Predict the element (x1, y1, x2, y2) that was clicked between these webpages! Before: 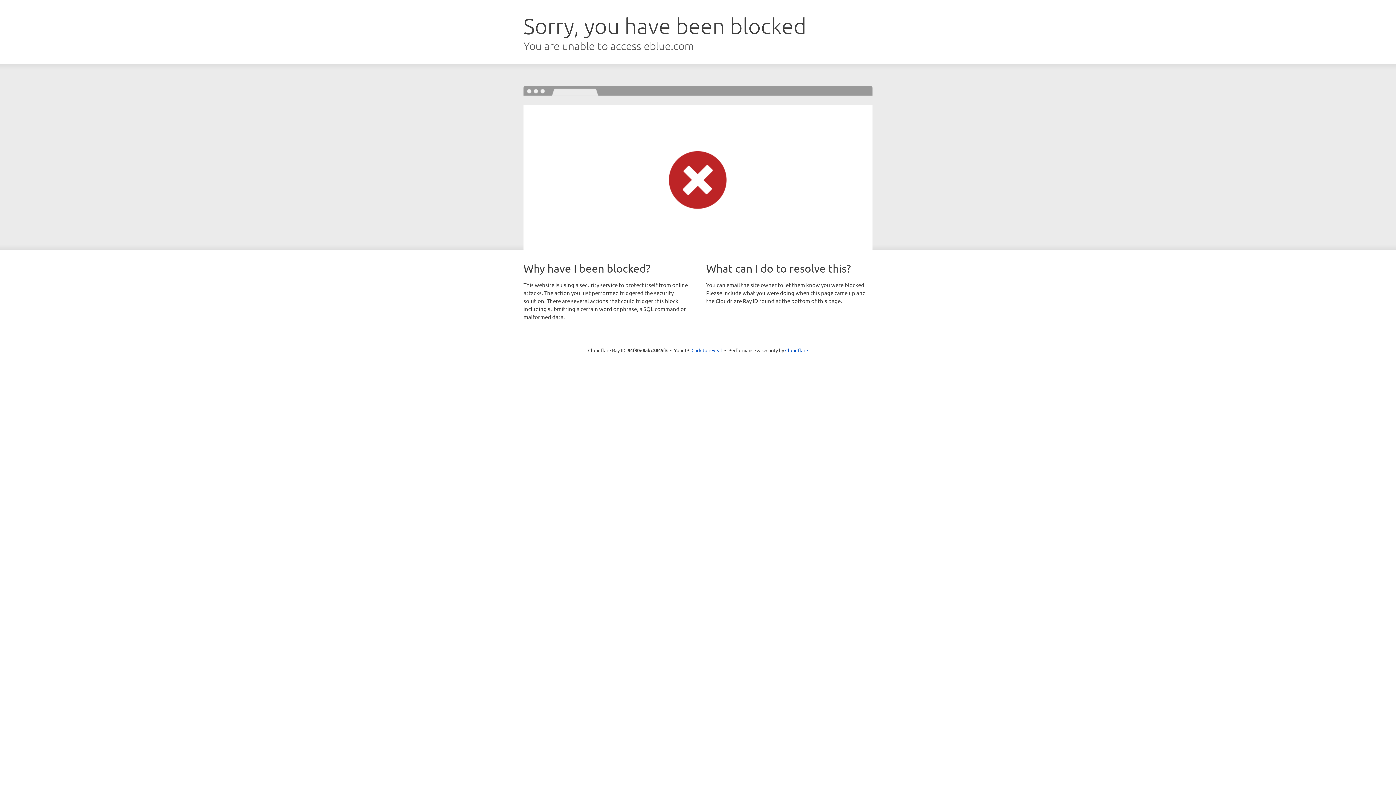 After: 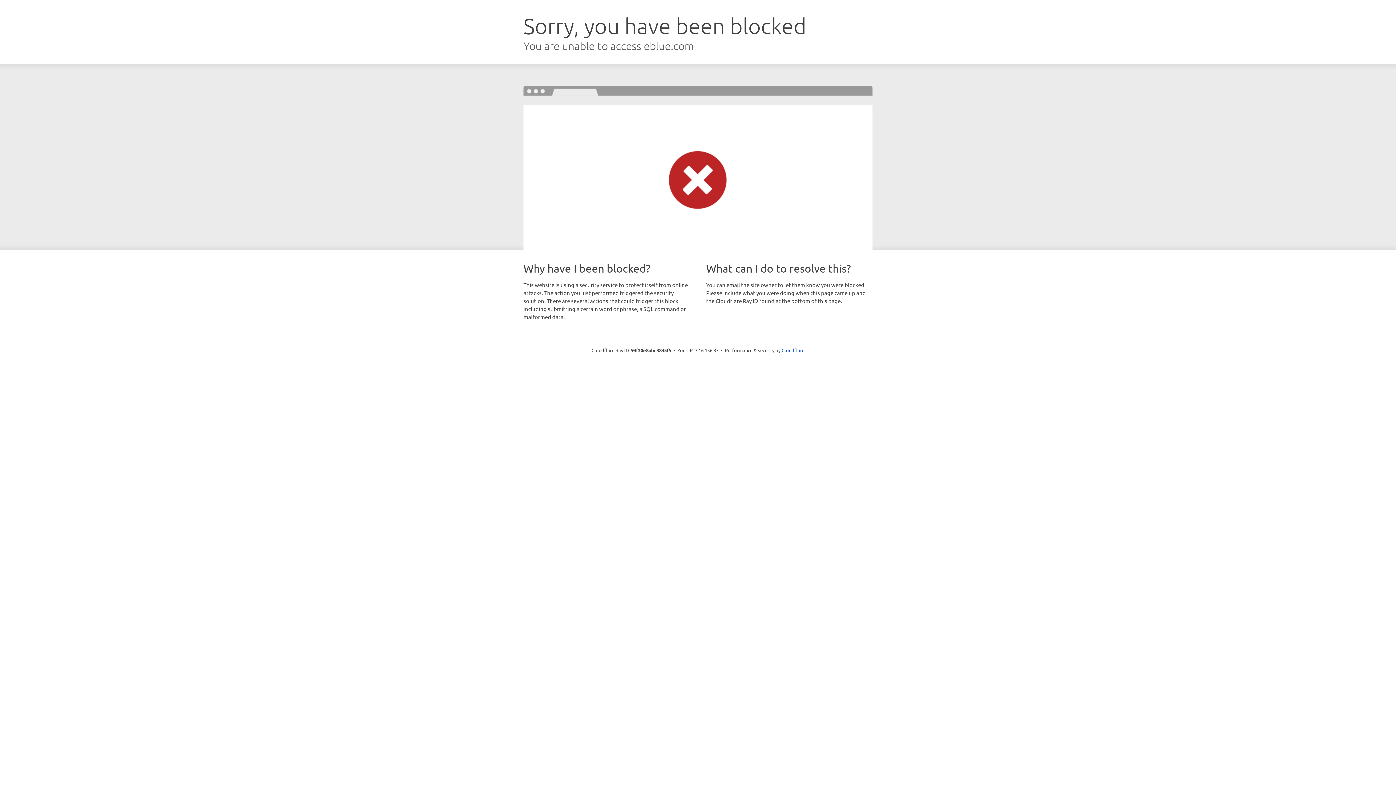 Action: bbox: (691, 346, 722, 353) label: Click to reveal